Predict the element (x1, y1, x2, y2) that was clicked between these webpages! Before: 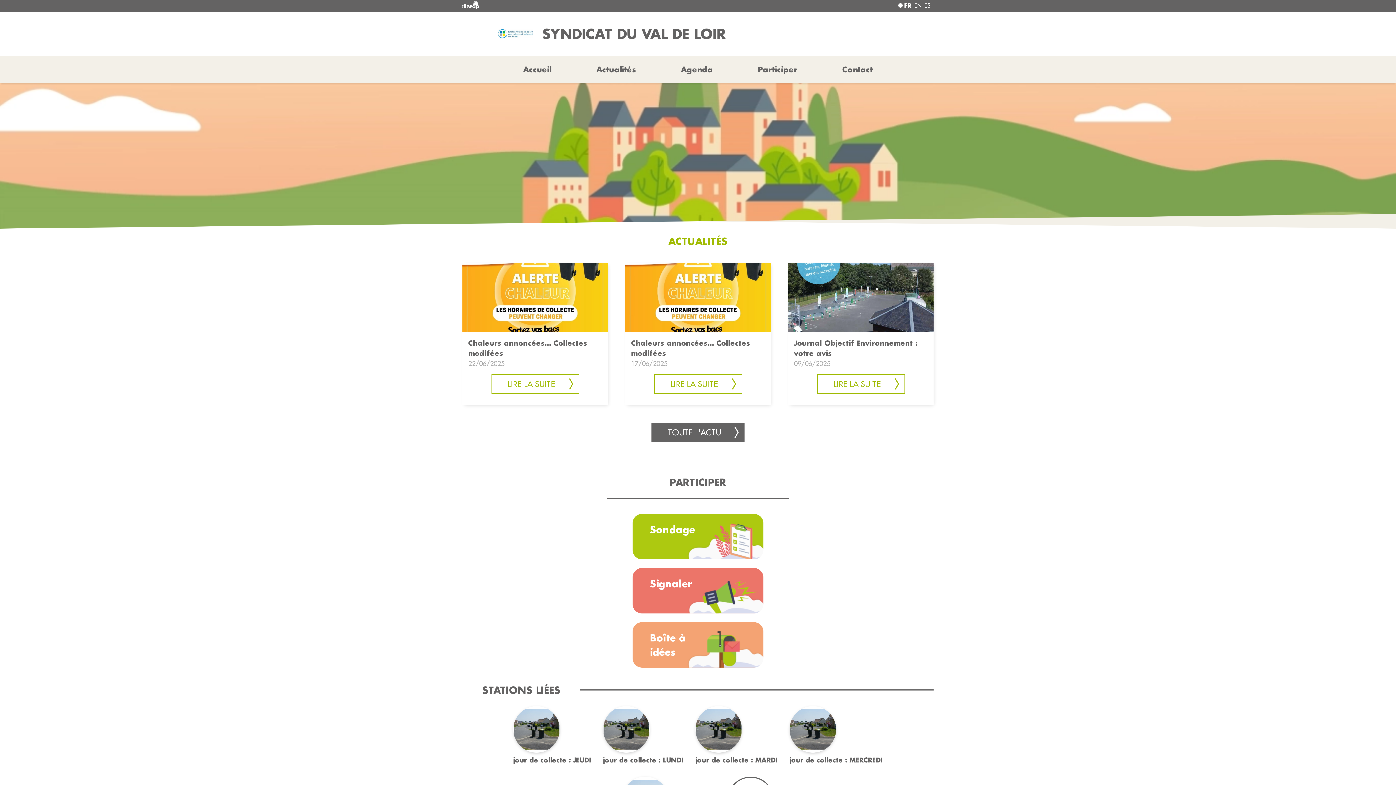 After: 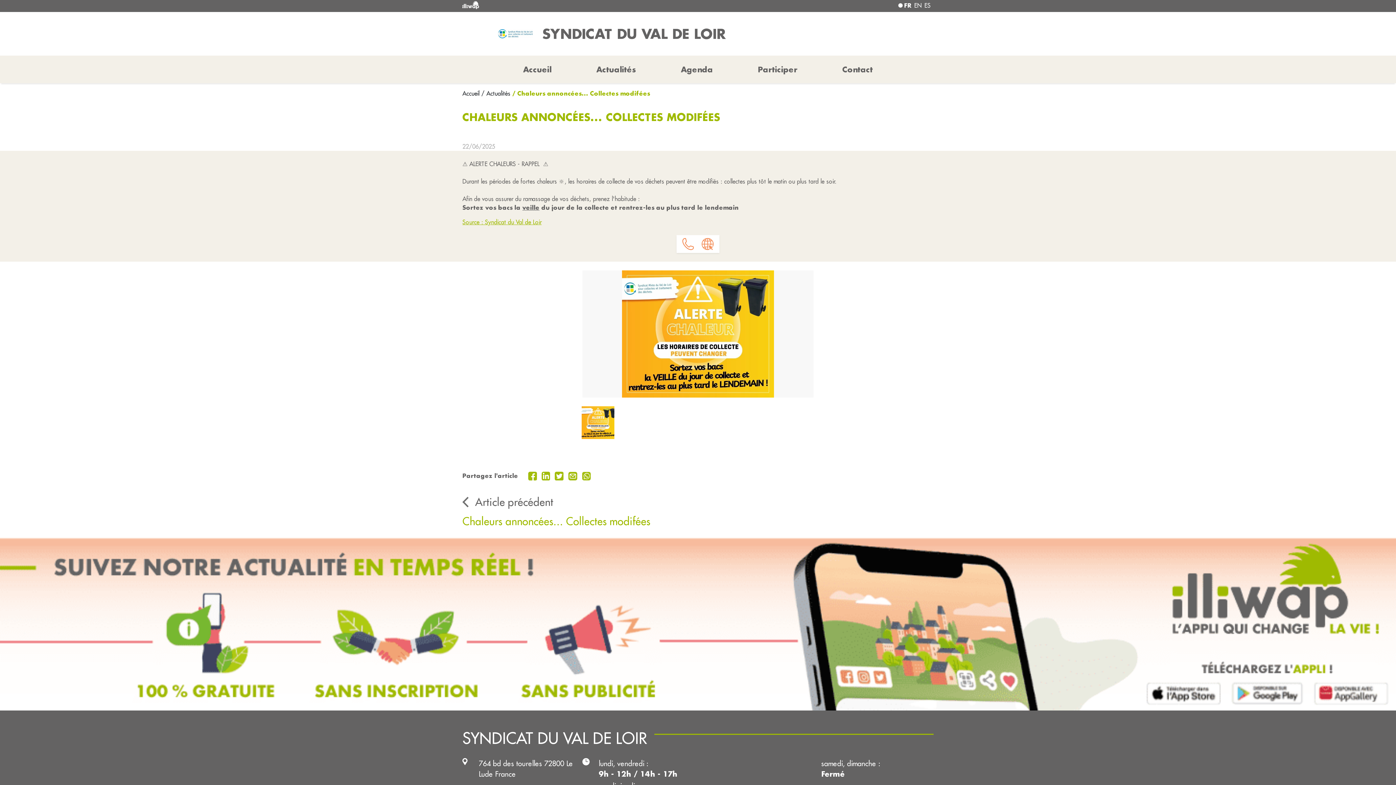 Action: bbox: (468, 338, 602, 358) label: Chaleurs annoncées... Collectes modifées